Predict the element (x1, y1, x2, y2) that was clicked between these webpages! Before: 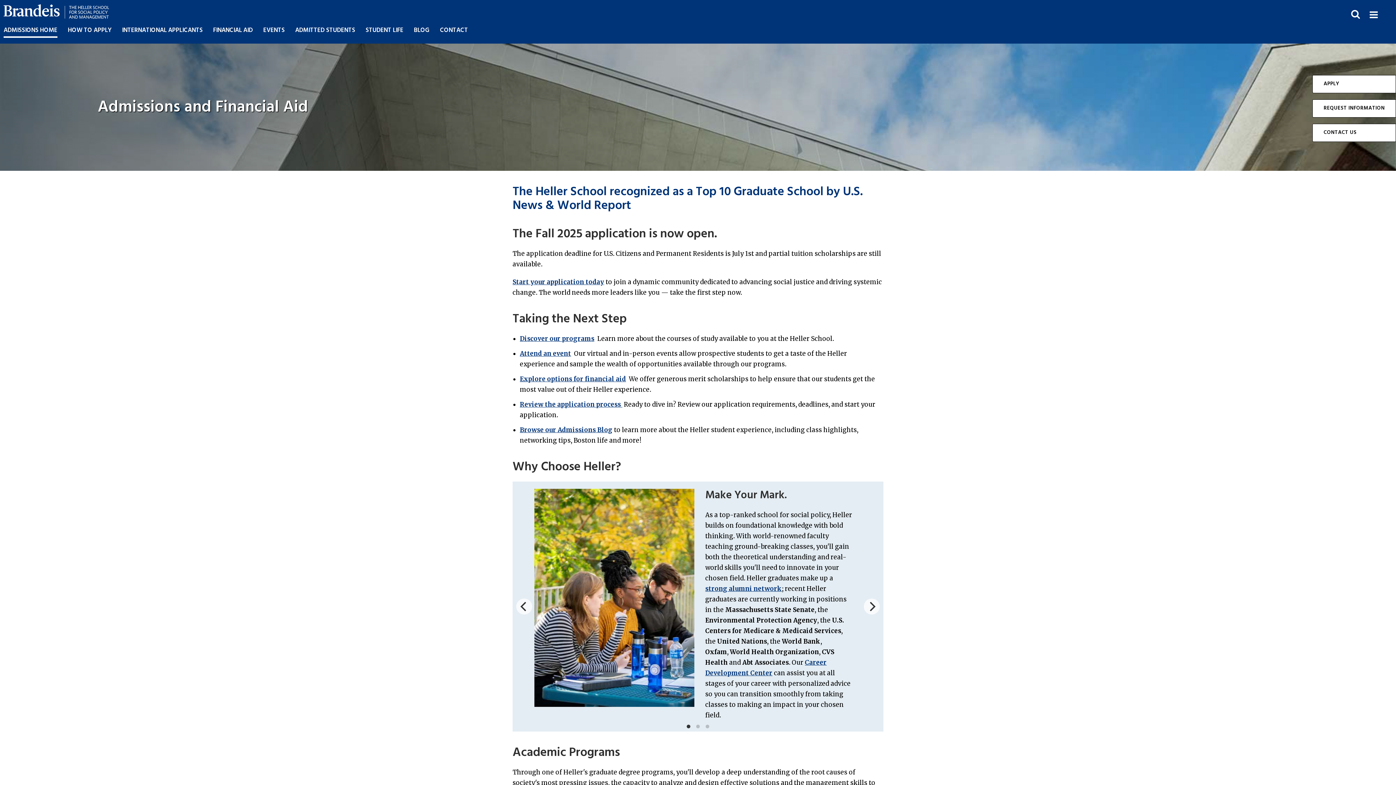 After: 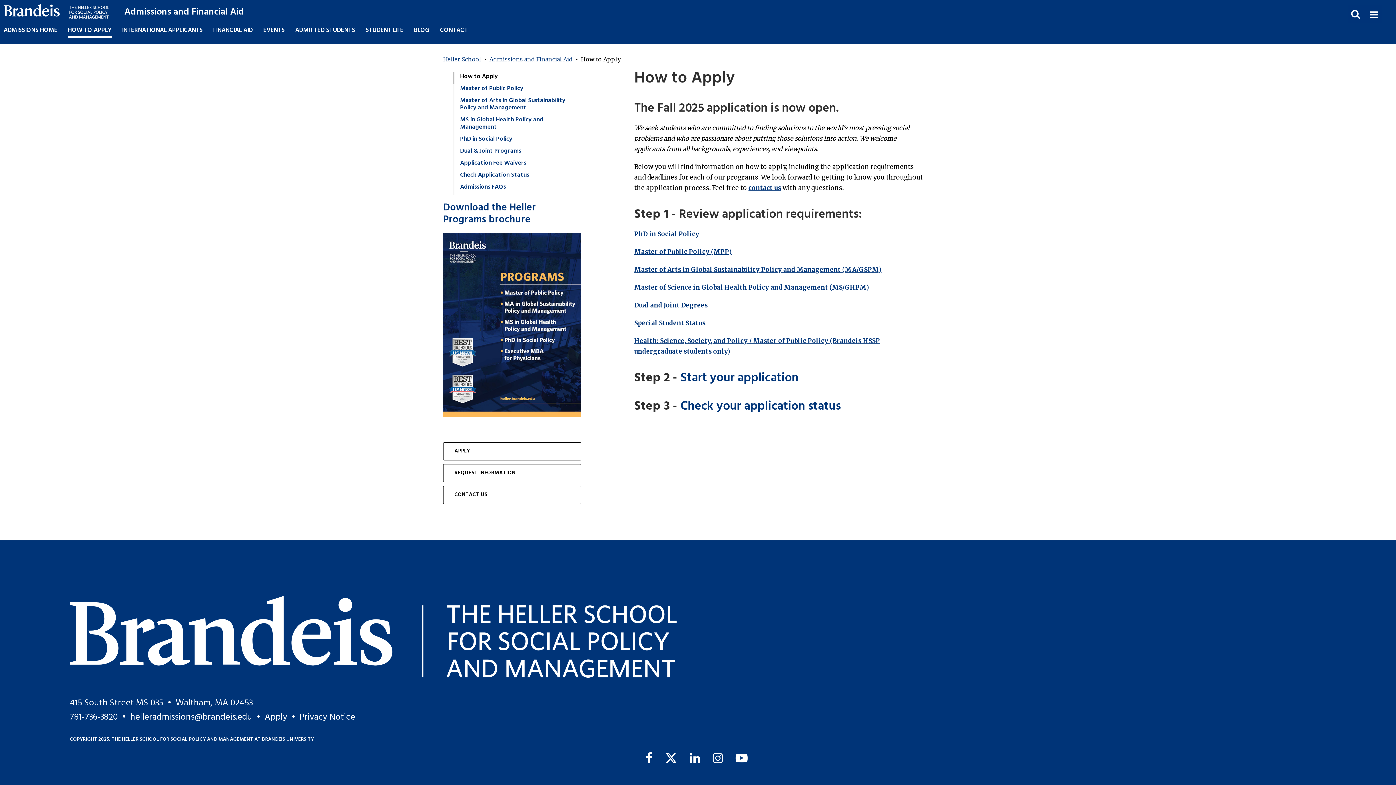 Action: label: Review the application process  bbox: (520, 400, 622, 408)